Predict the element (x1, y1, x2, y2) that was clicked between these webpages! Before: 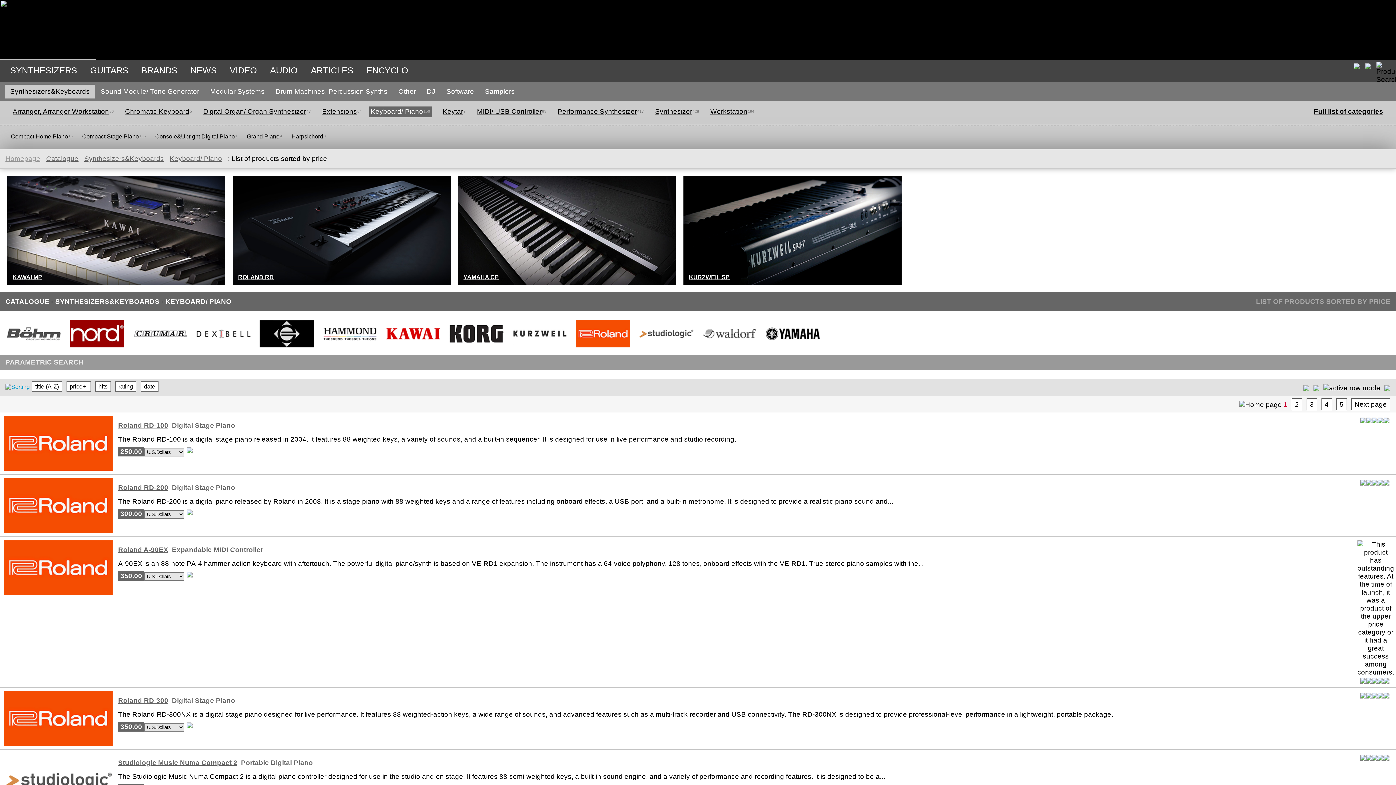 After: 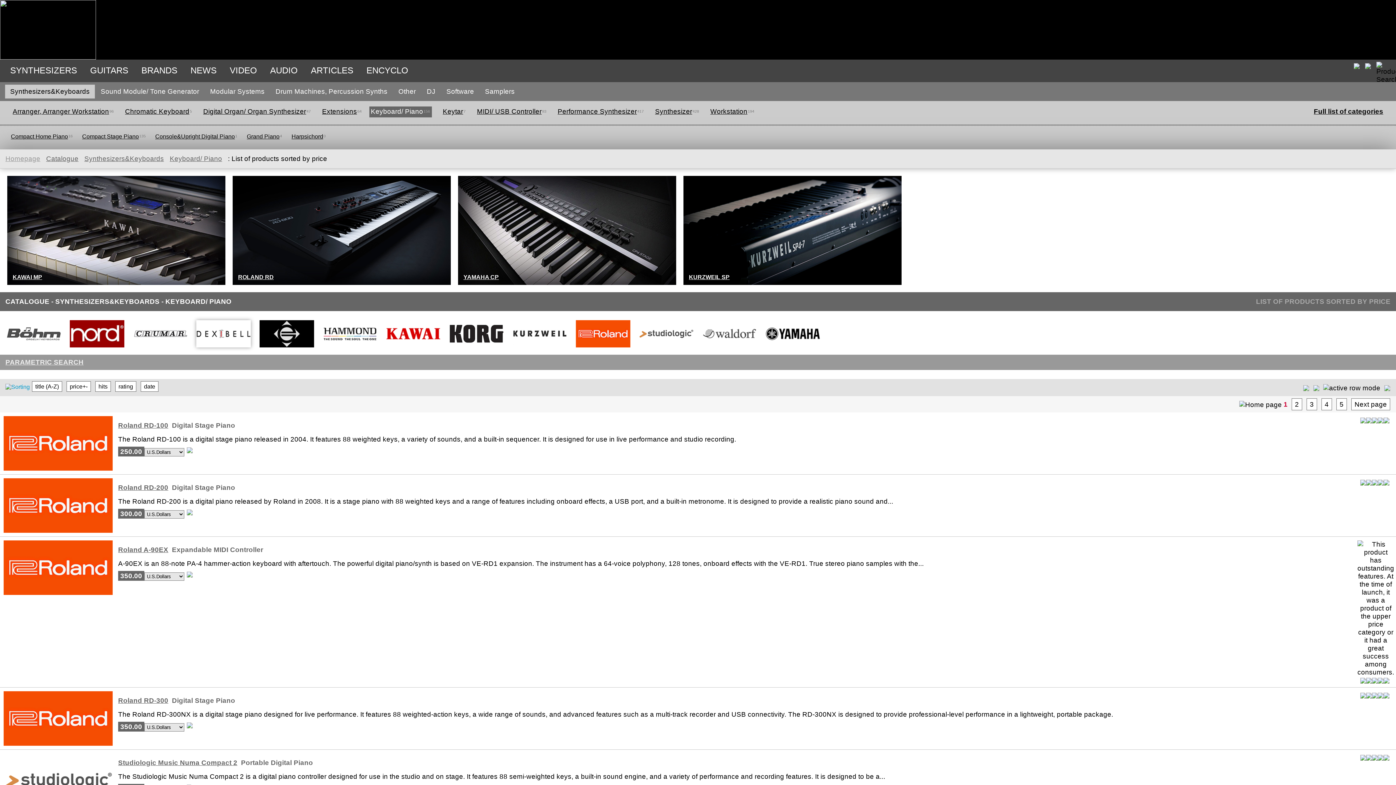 Action: bbox: (192, 343, 255, 350)